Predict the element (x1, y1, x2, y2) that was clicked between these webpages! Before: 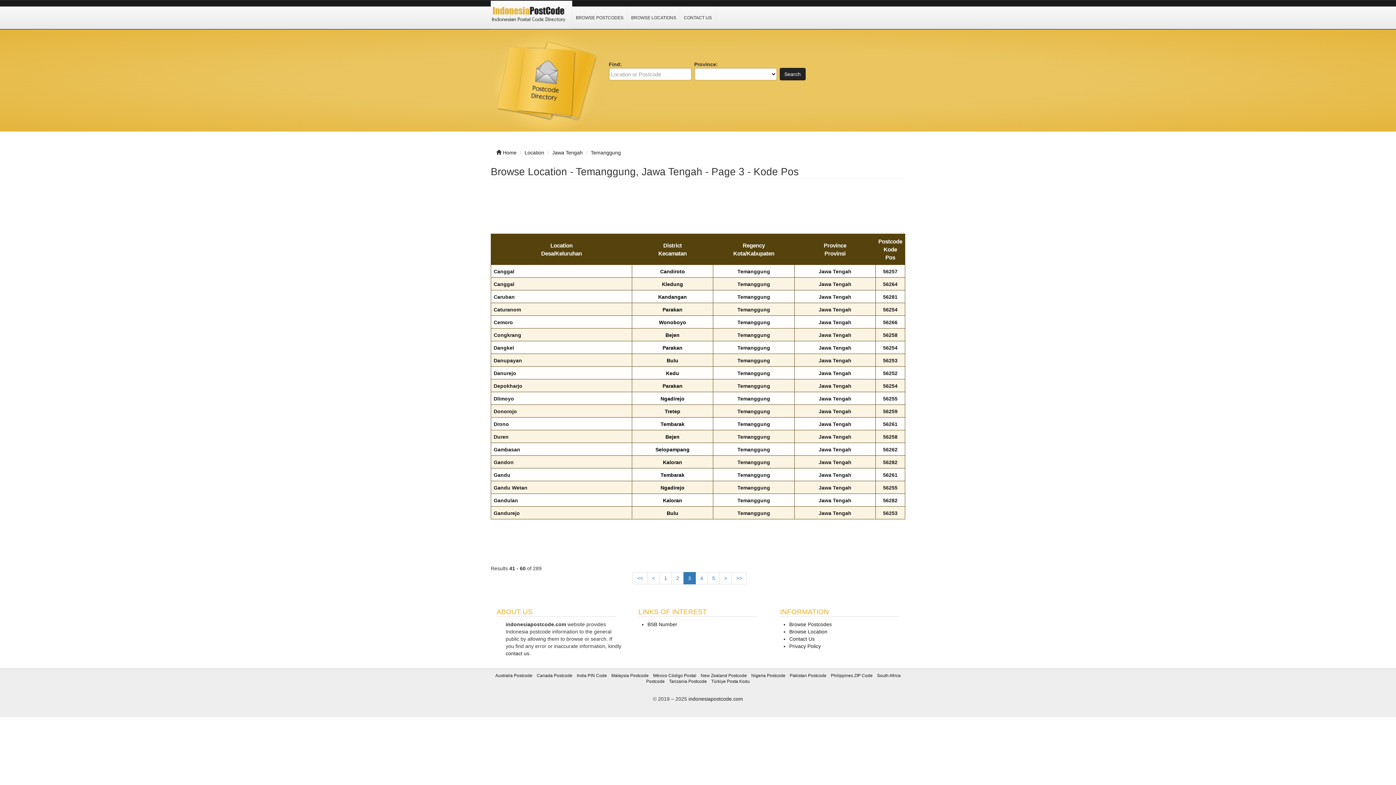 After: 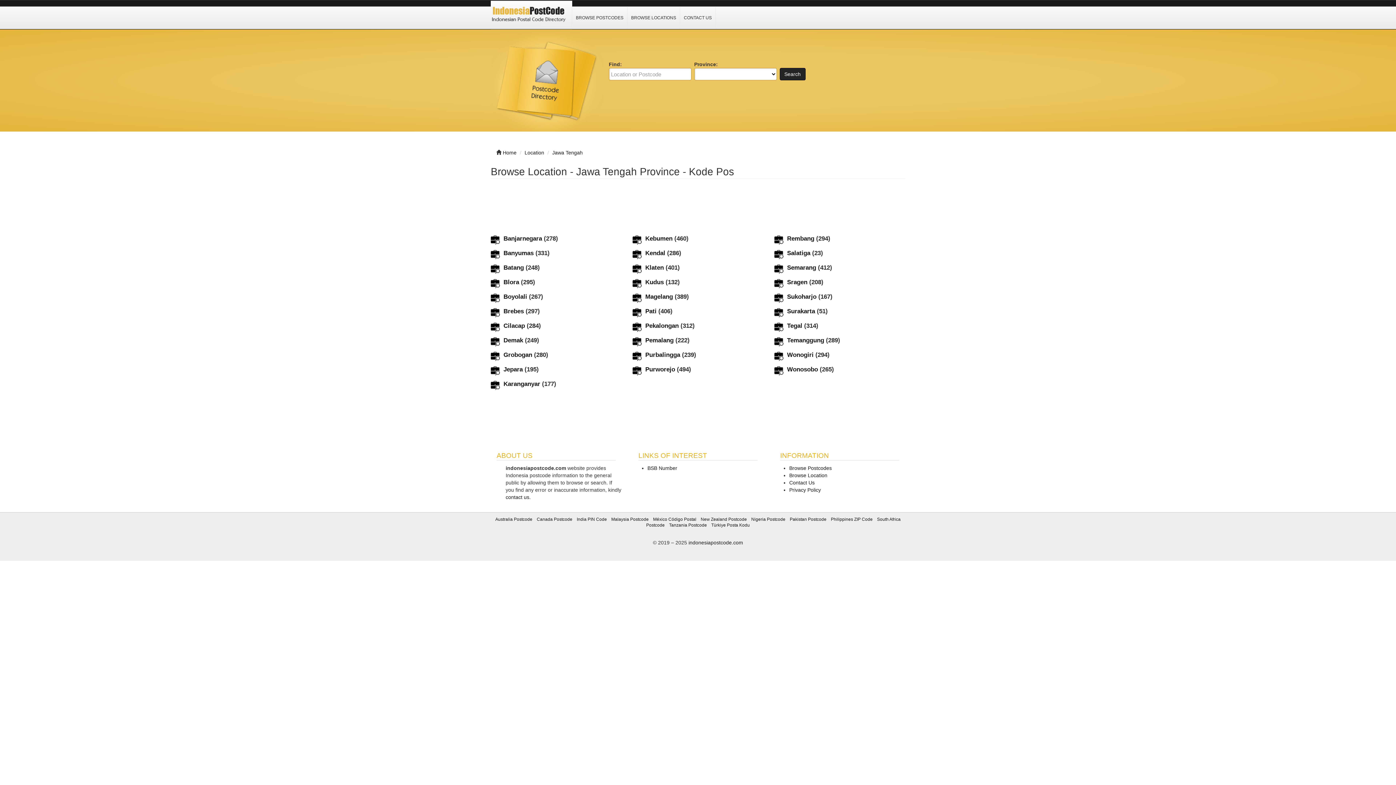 Action: label: Jawa Tengah bbox: (818, 434, 851, 440)